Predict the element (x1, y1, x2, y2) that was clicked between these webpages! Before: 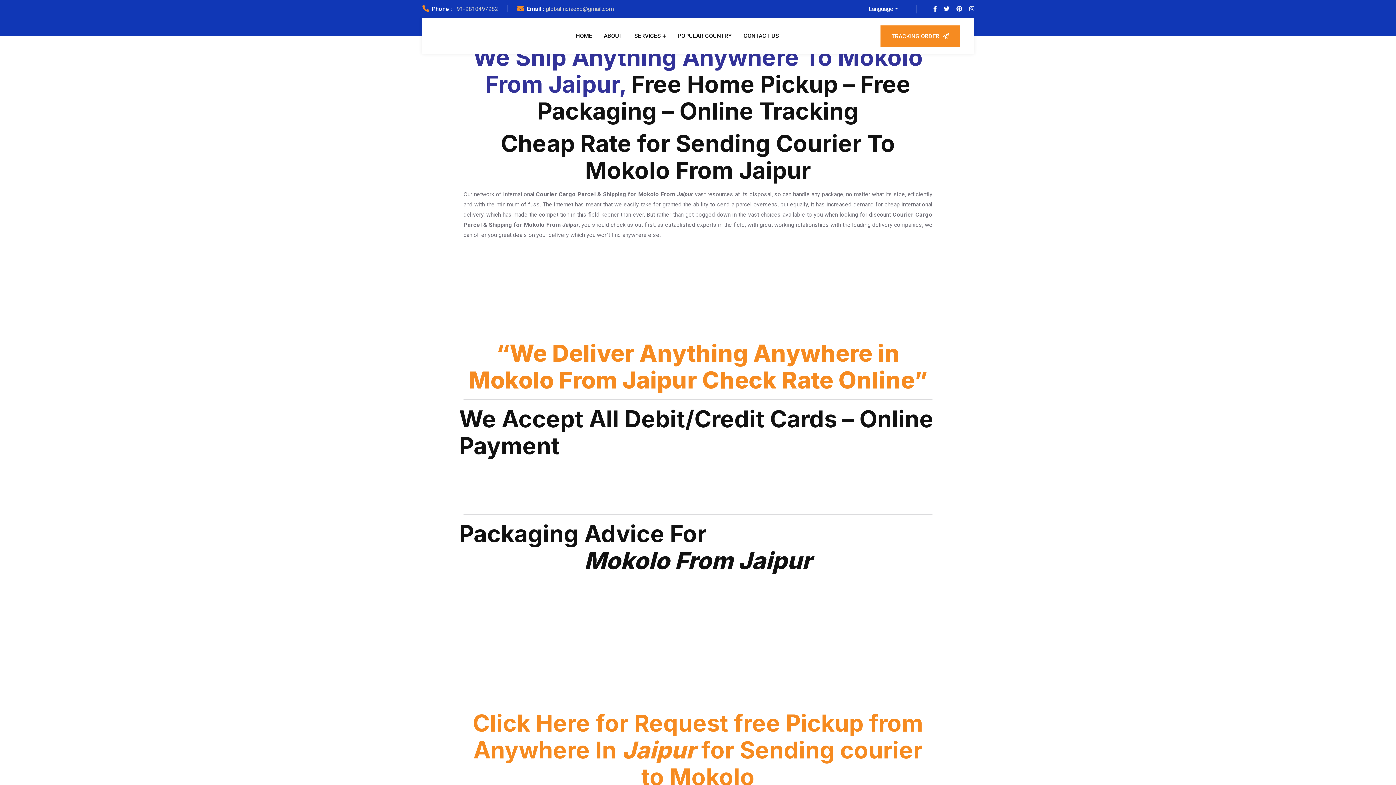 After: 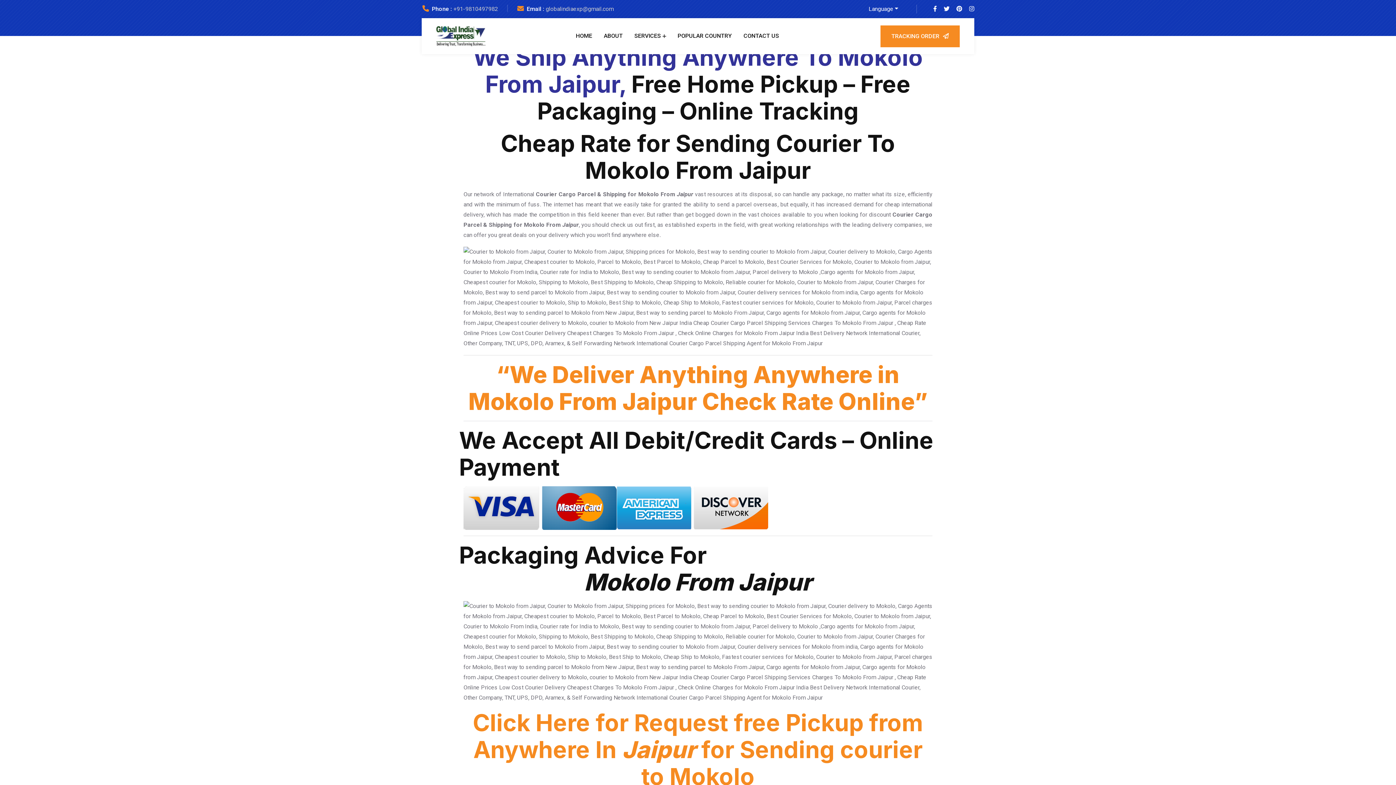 Action: label: globalindiaexp@gmail.com bbox: (545, 5, 613, 12)